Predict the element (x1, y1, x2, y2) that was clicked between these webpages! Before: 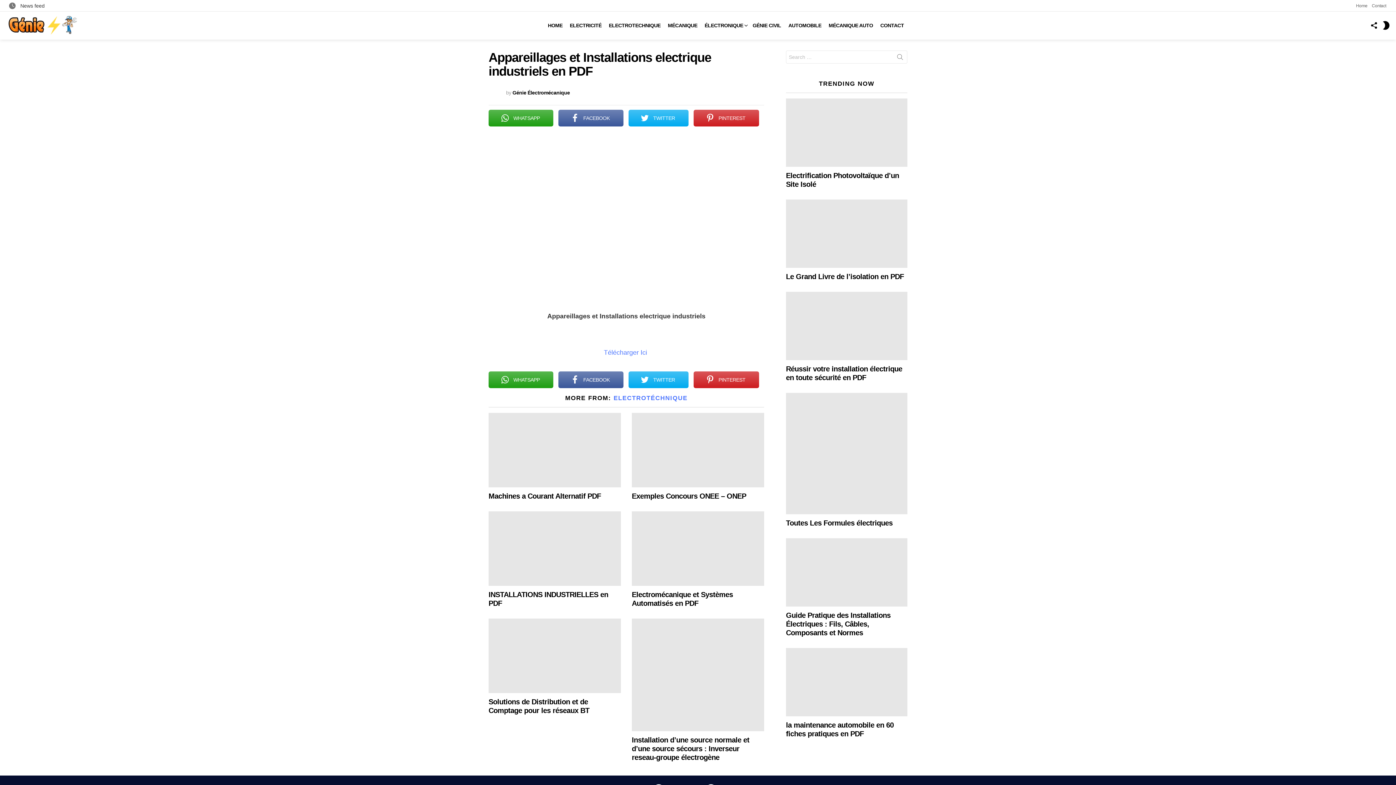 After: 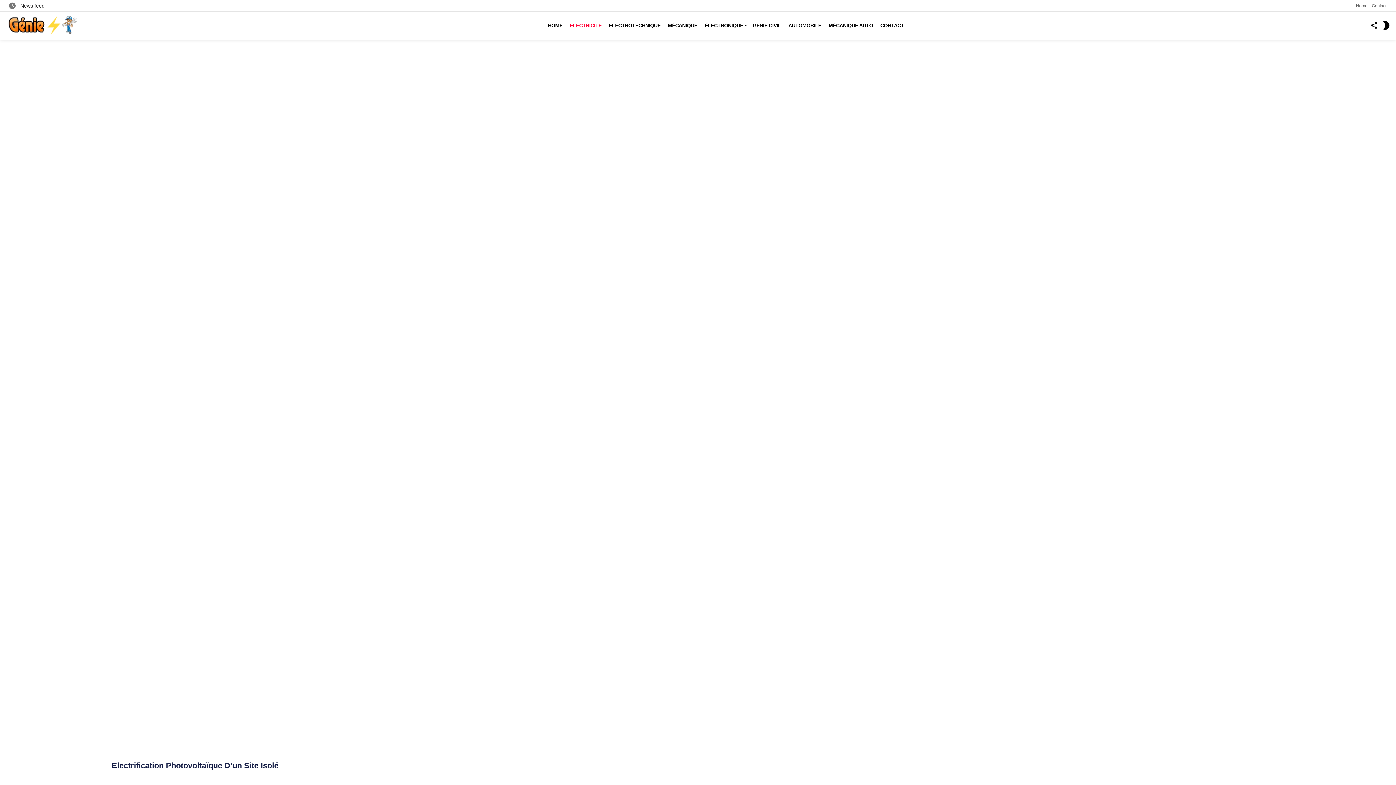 Action: label: ELECTRICITÉ bbox: (566, 20, 605, 31)